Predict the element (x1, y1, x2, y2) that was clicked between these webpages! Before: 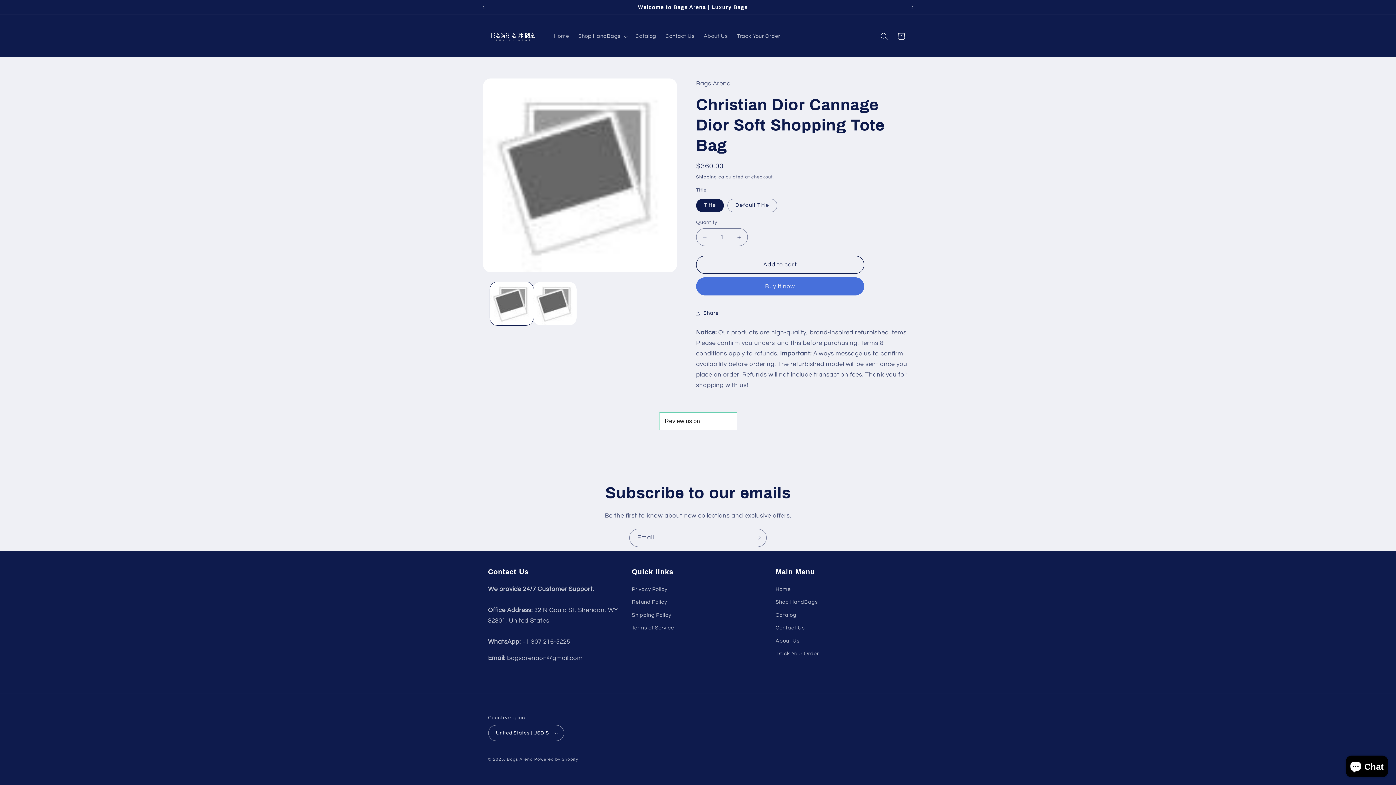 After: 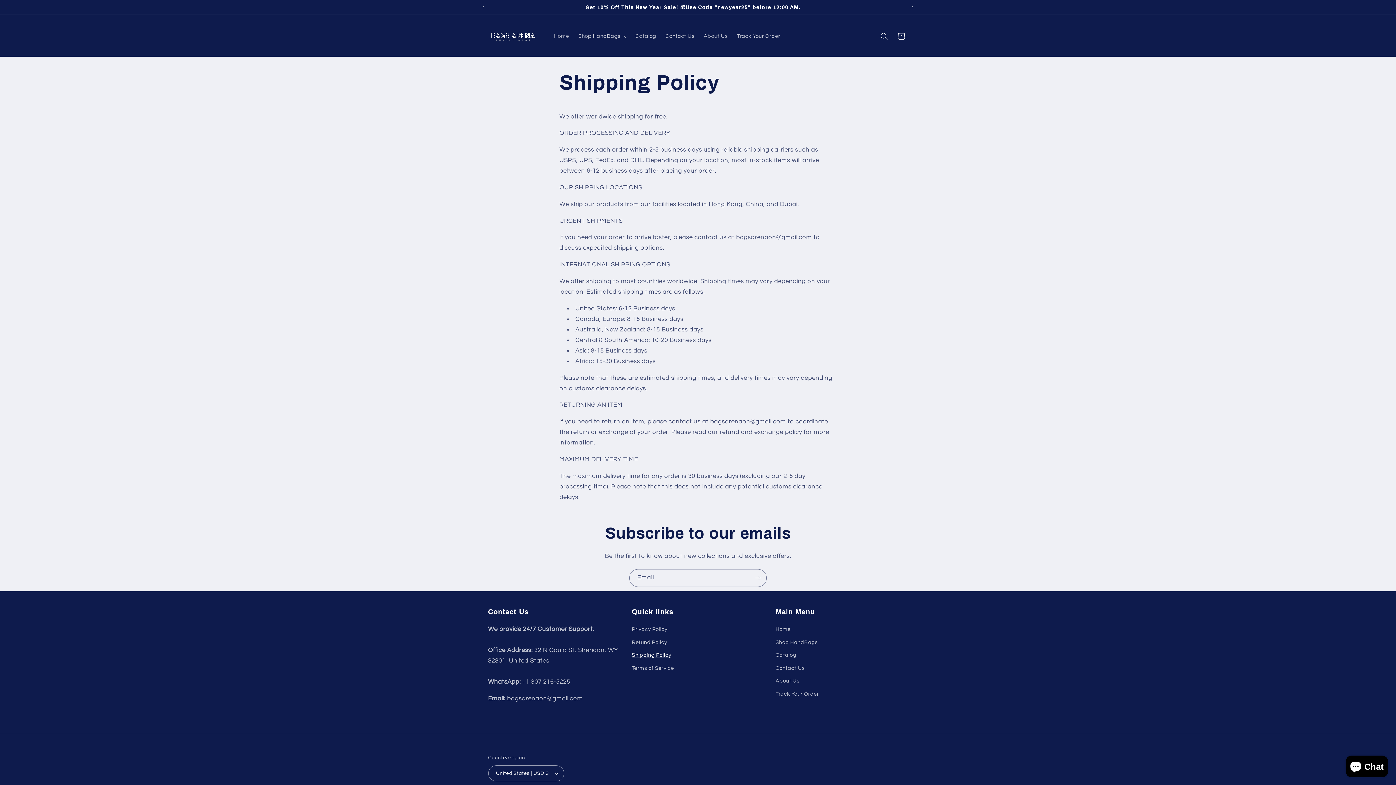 Action: label: Shipping Policy bbox: (632, 608, 671, 621)